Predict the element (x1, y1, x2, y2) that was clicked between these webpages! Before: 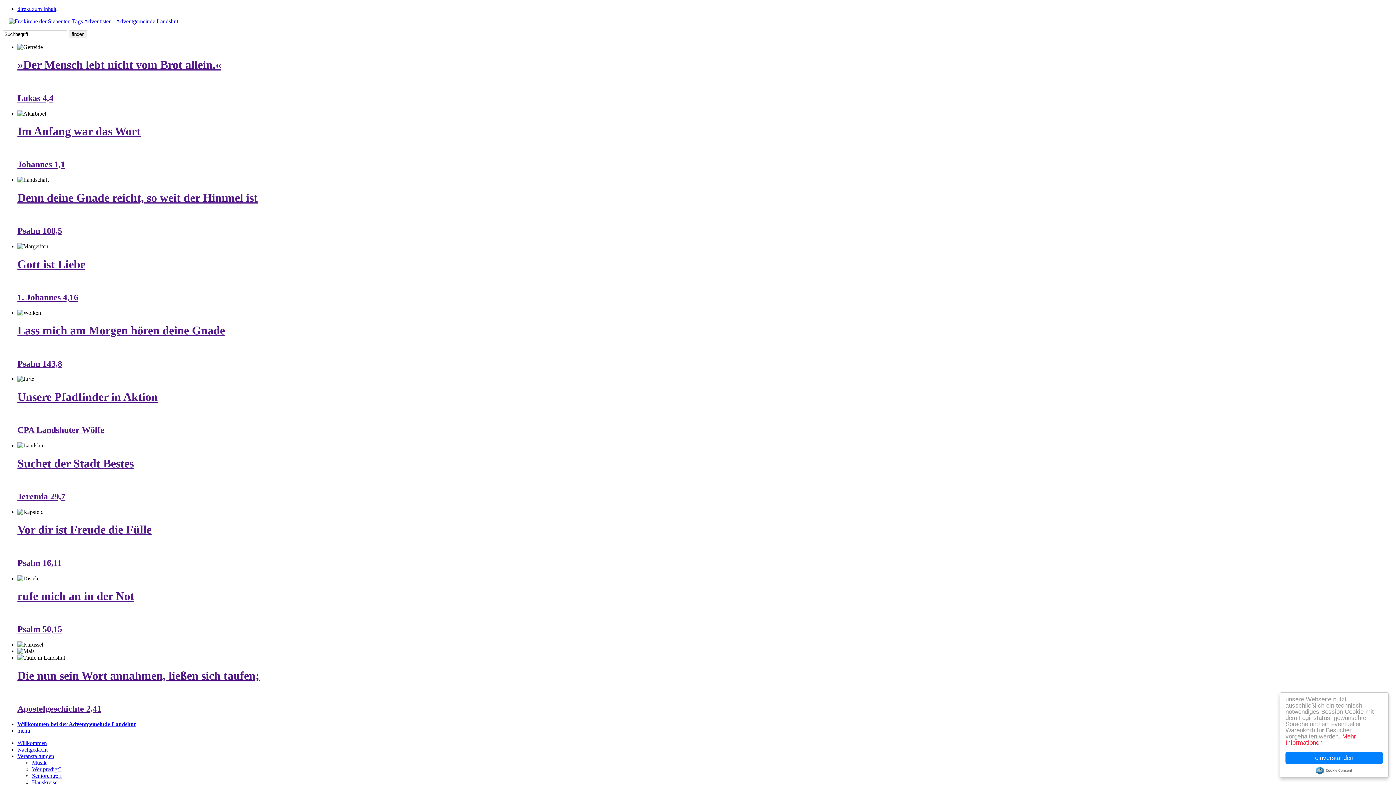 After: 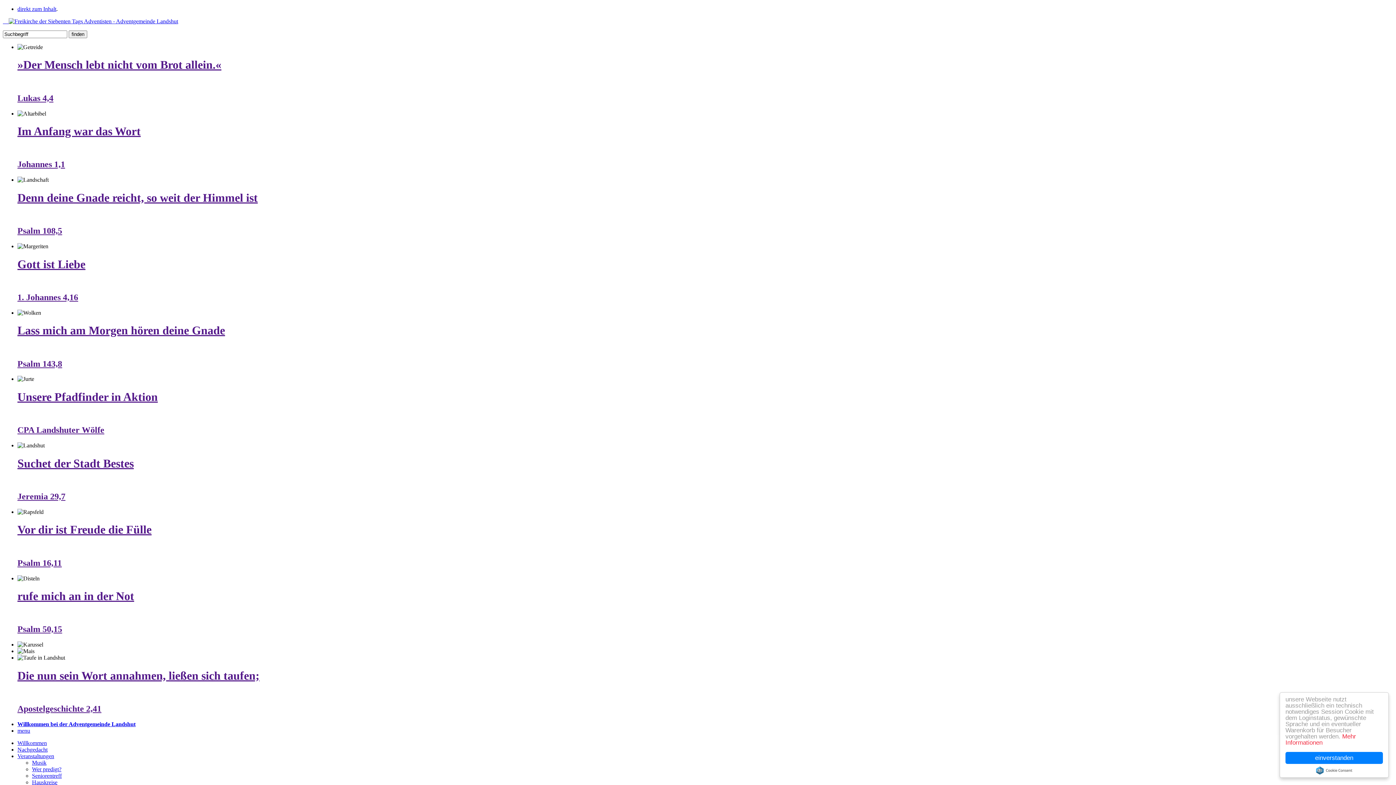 Action: bbox: (17, 669, 259, 682) label: Die nun sein Wort annahmen, ließen sich taufen;